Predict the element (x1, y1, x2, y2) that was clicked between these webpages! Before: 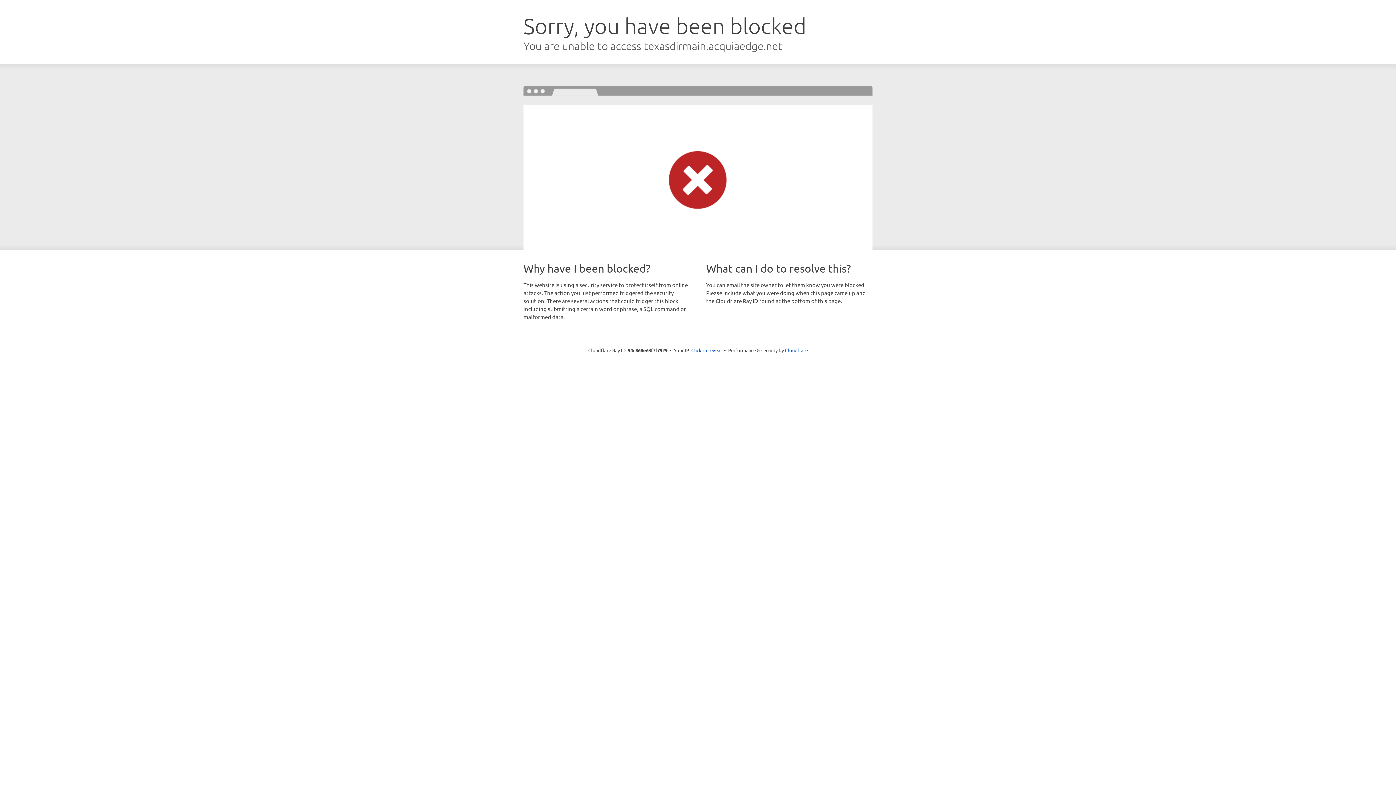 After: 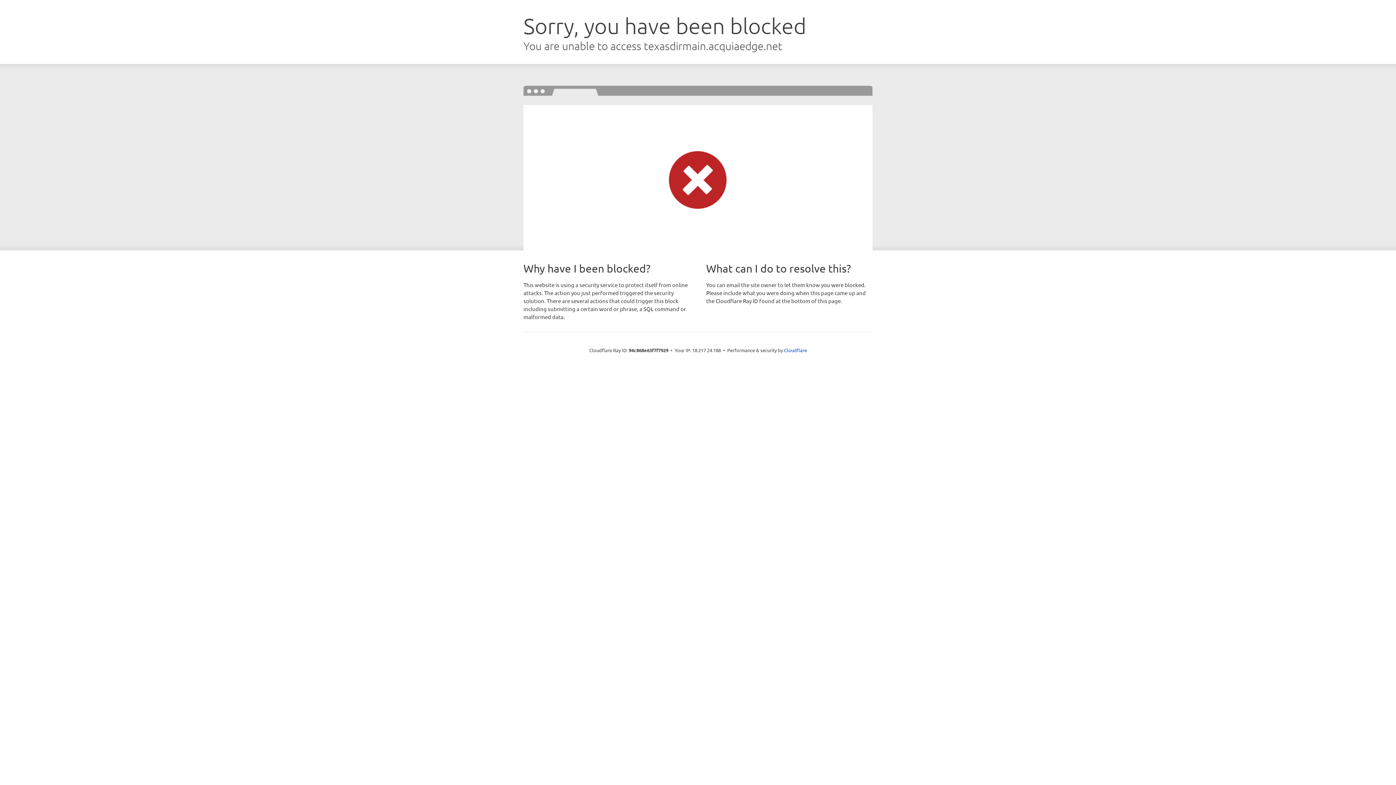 Action: label: Click to reveal bbox: (691, 346, 722, 353)